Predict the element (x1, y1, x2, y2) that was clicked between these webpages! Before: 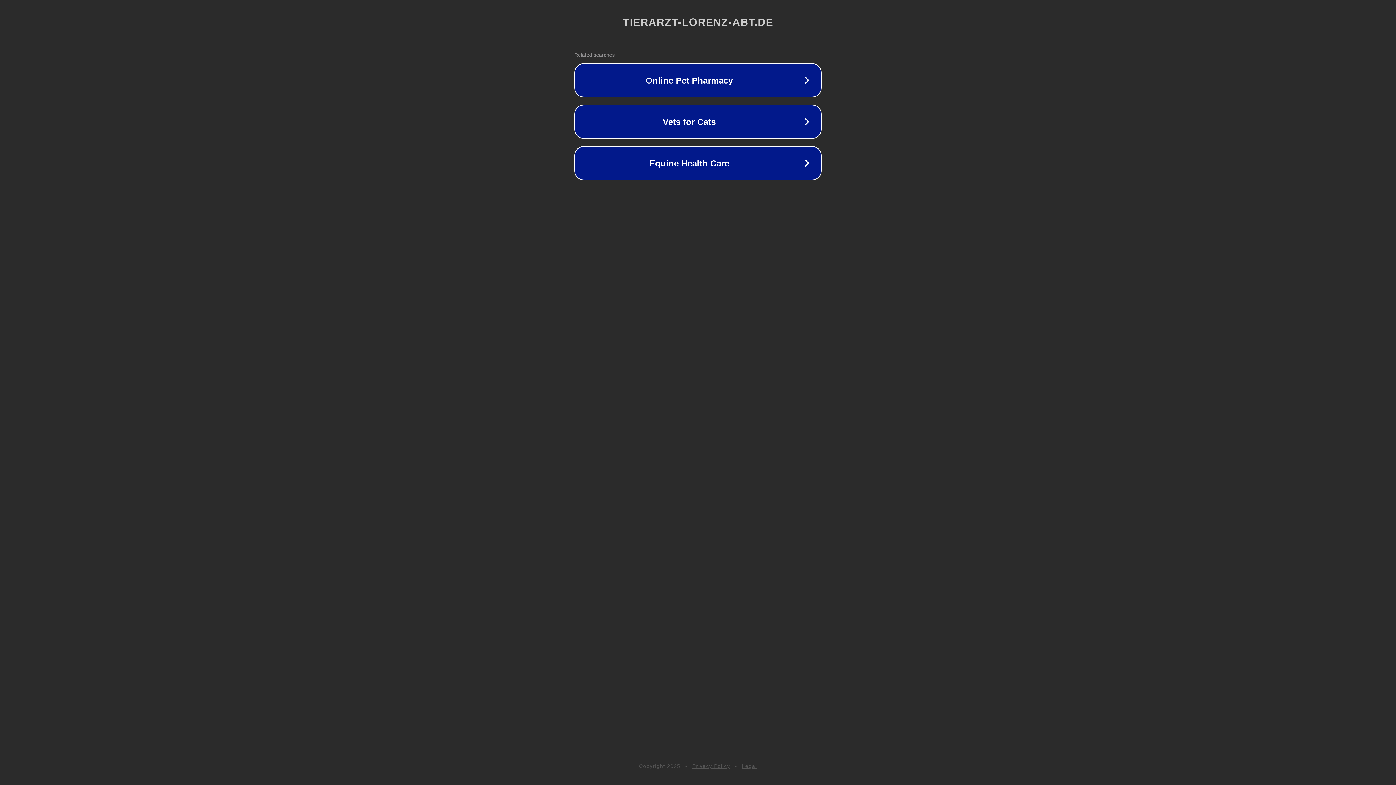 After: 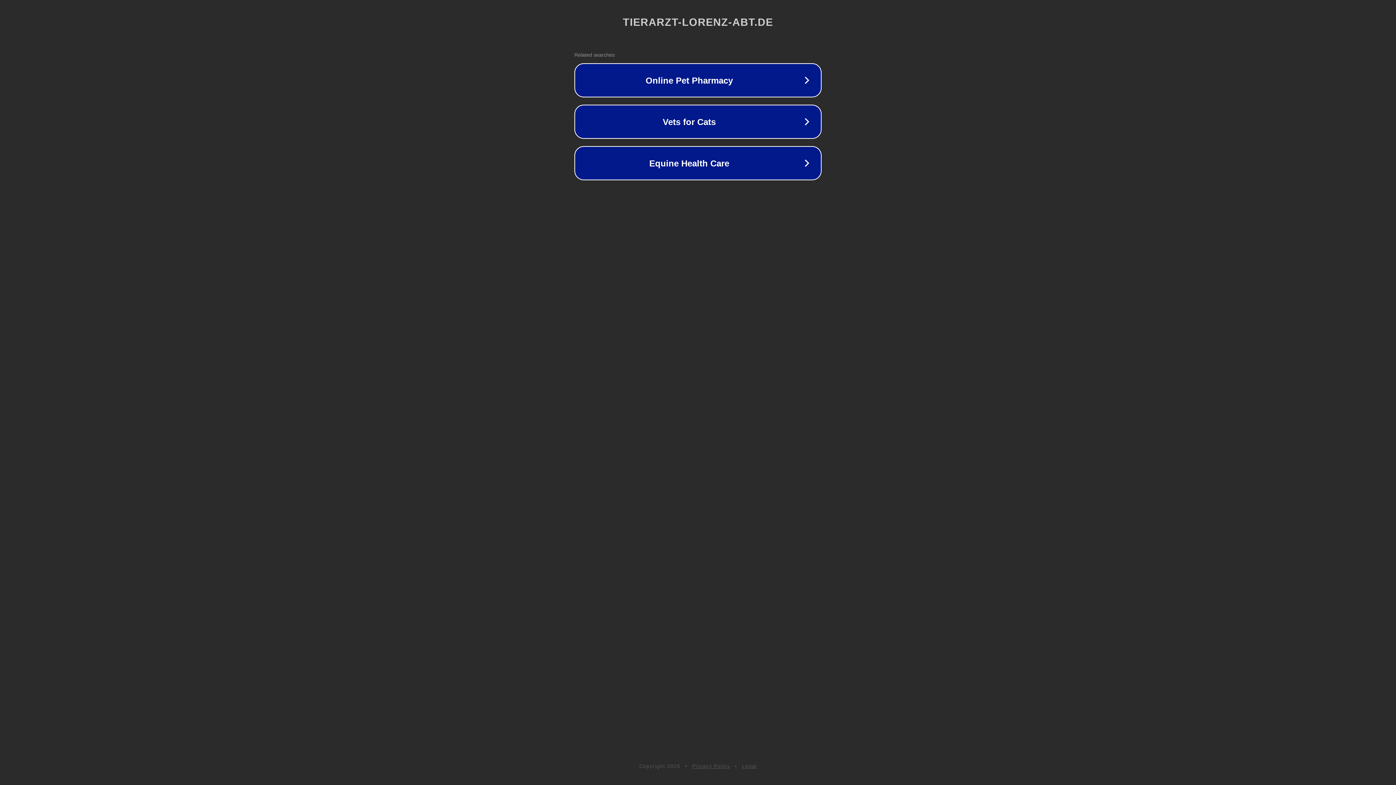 Action: label: Legal bbox: (742, 763, 757, 769)